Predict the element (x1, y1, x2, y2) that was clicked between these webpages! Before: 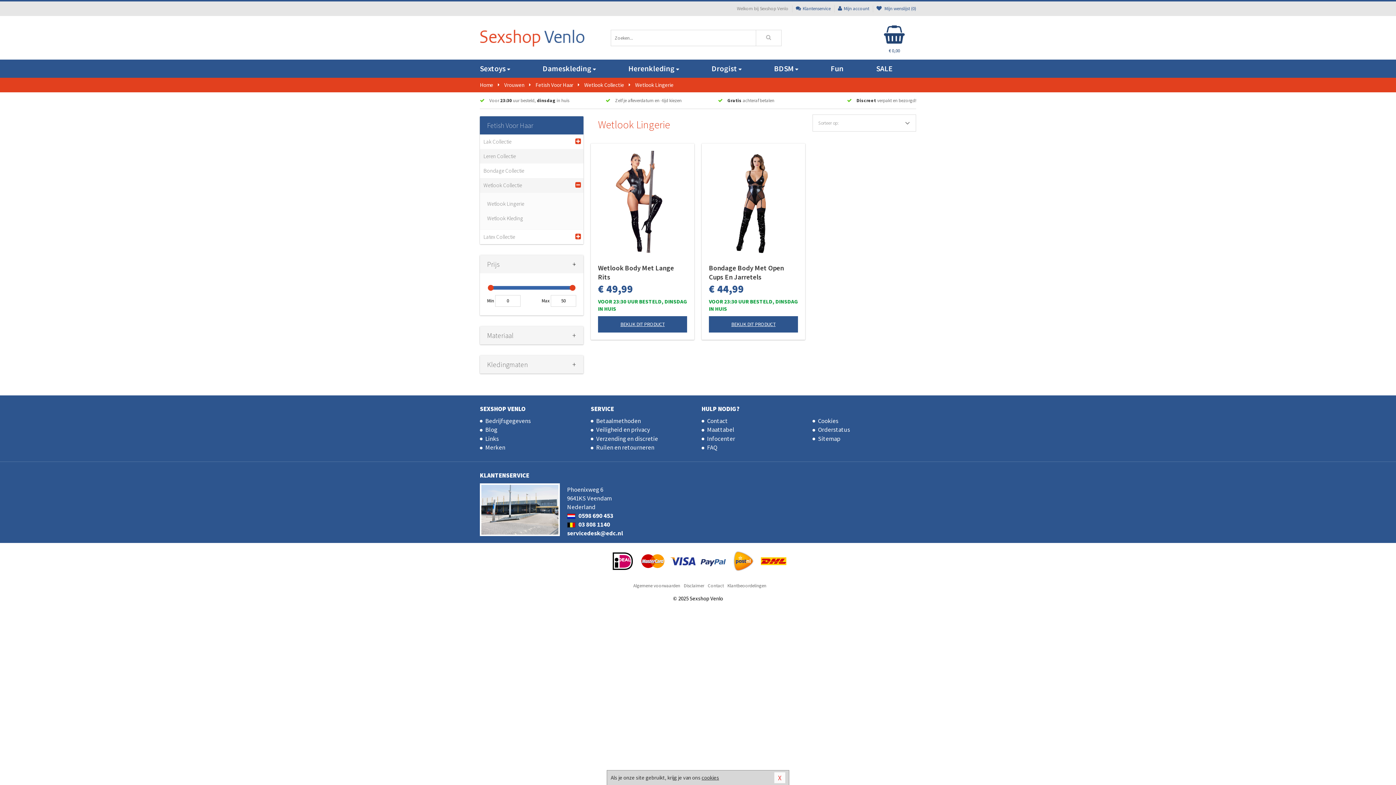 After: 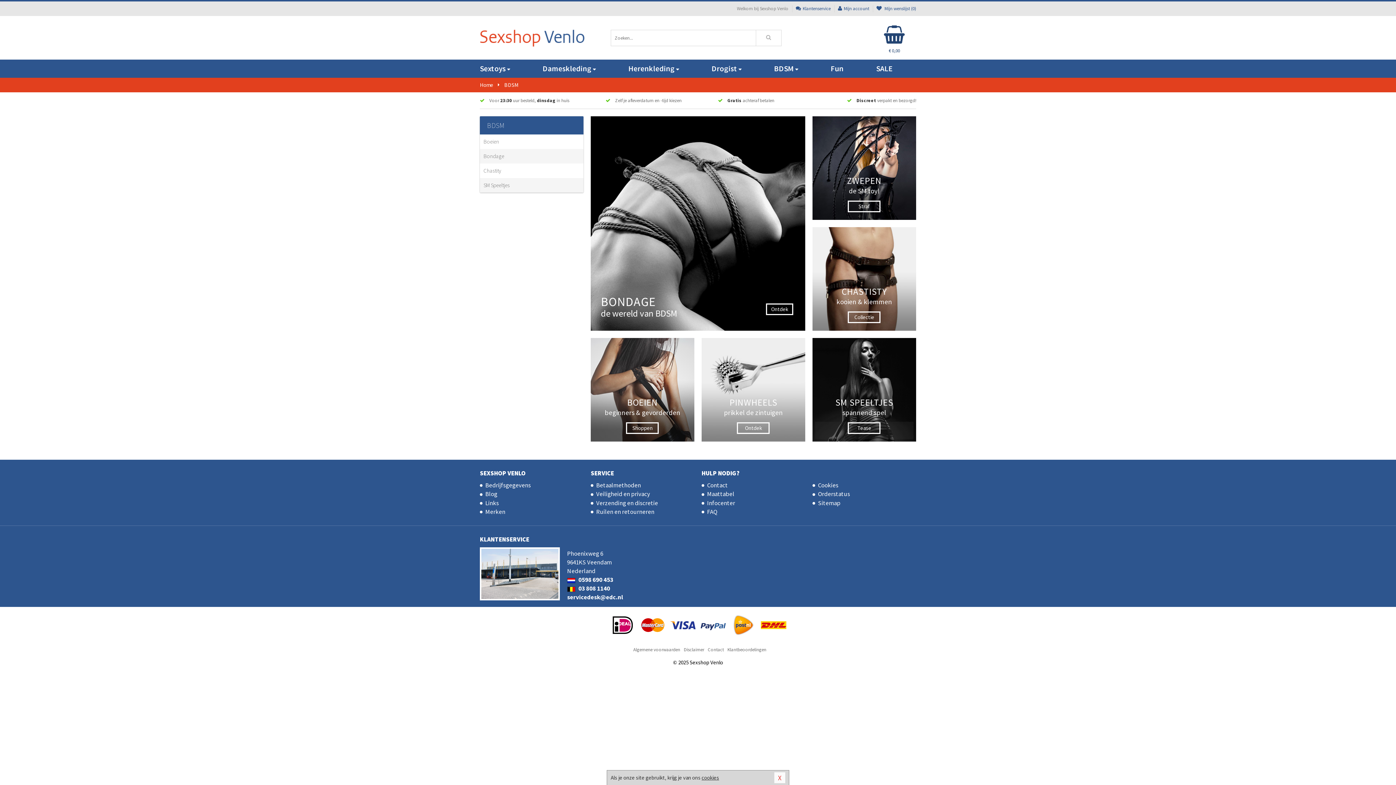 Action: bbox: (764, 59, 821, 77) label: BDSM